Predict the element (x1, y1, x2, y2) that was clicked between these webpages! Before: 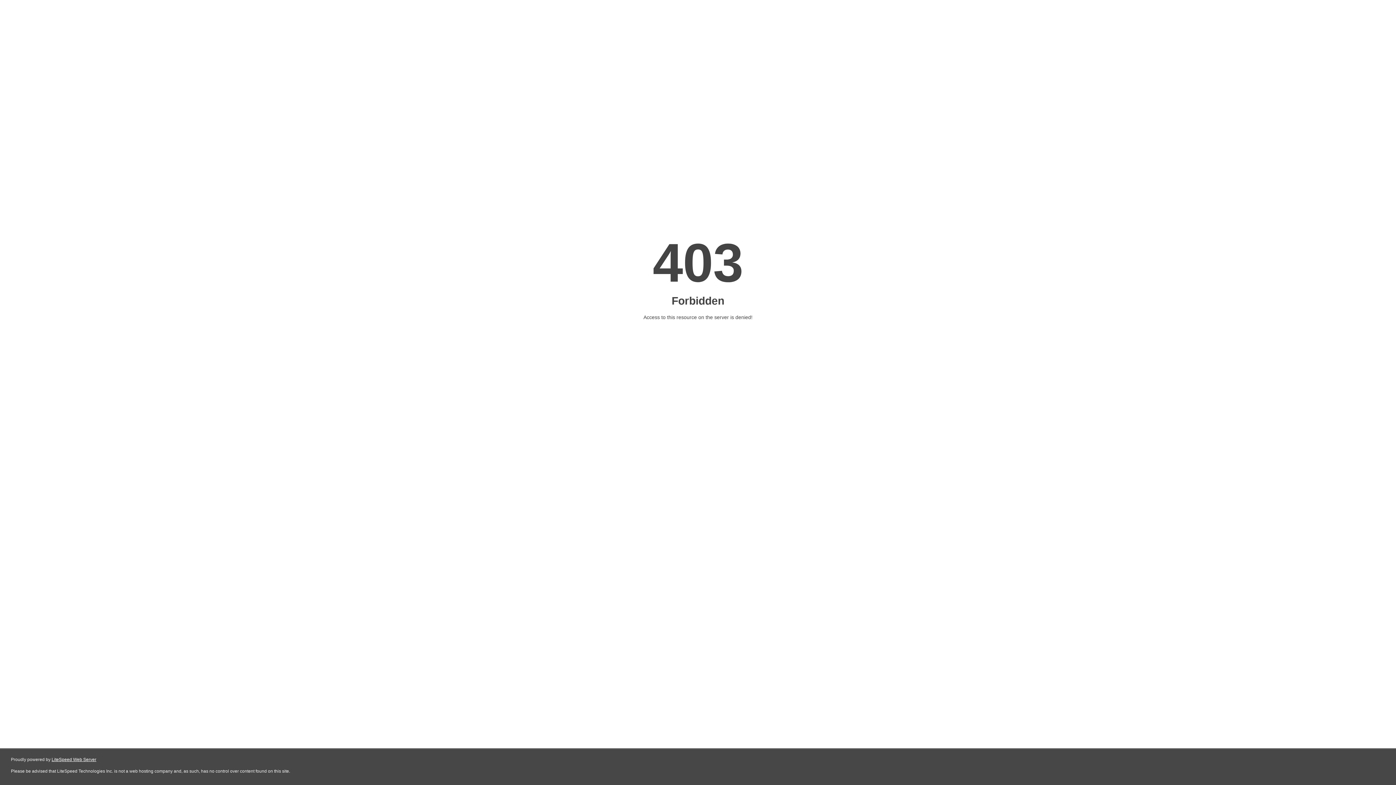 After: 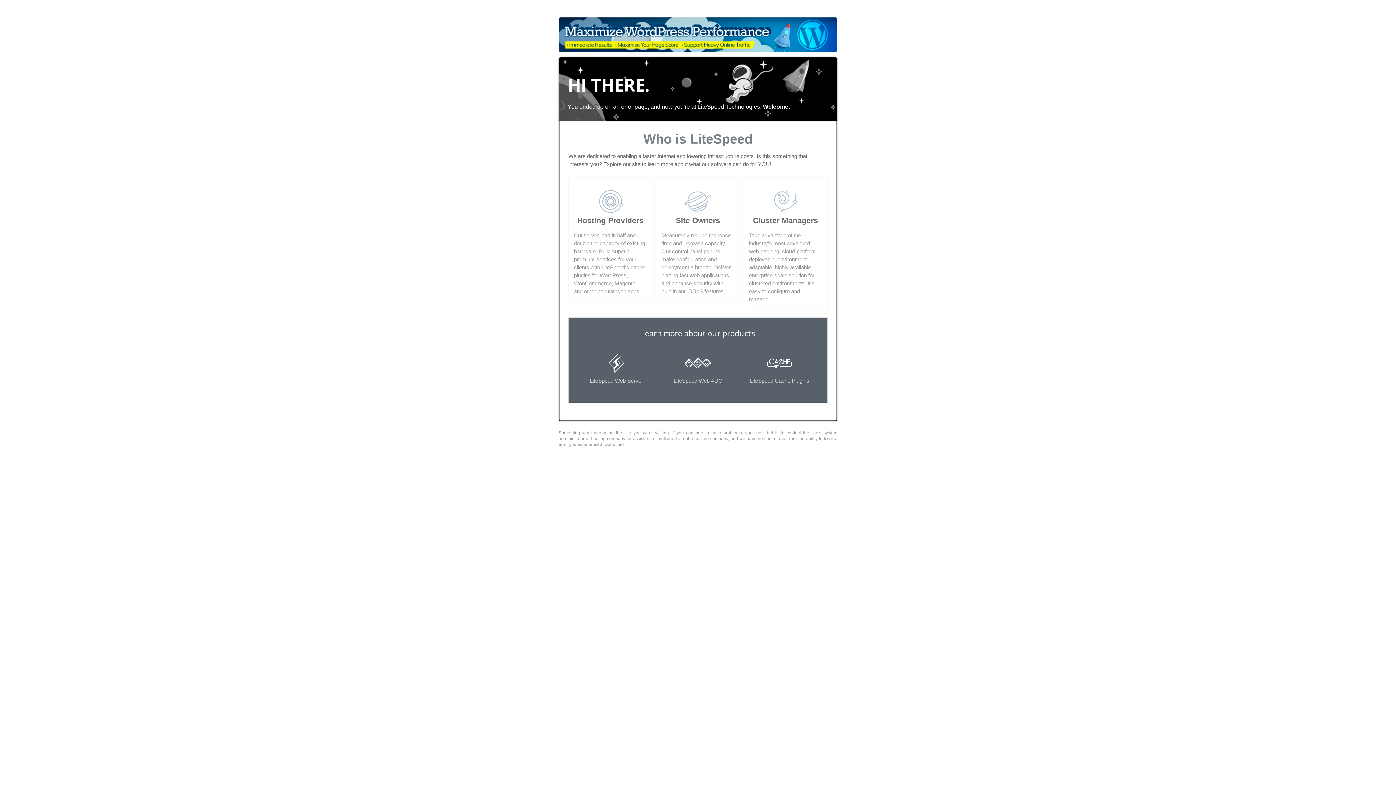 Action: bbox: (51, 757, 96, 762) label: LiteSpeed Web Server